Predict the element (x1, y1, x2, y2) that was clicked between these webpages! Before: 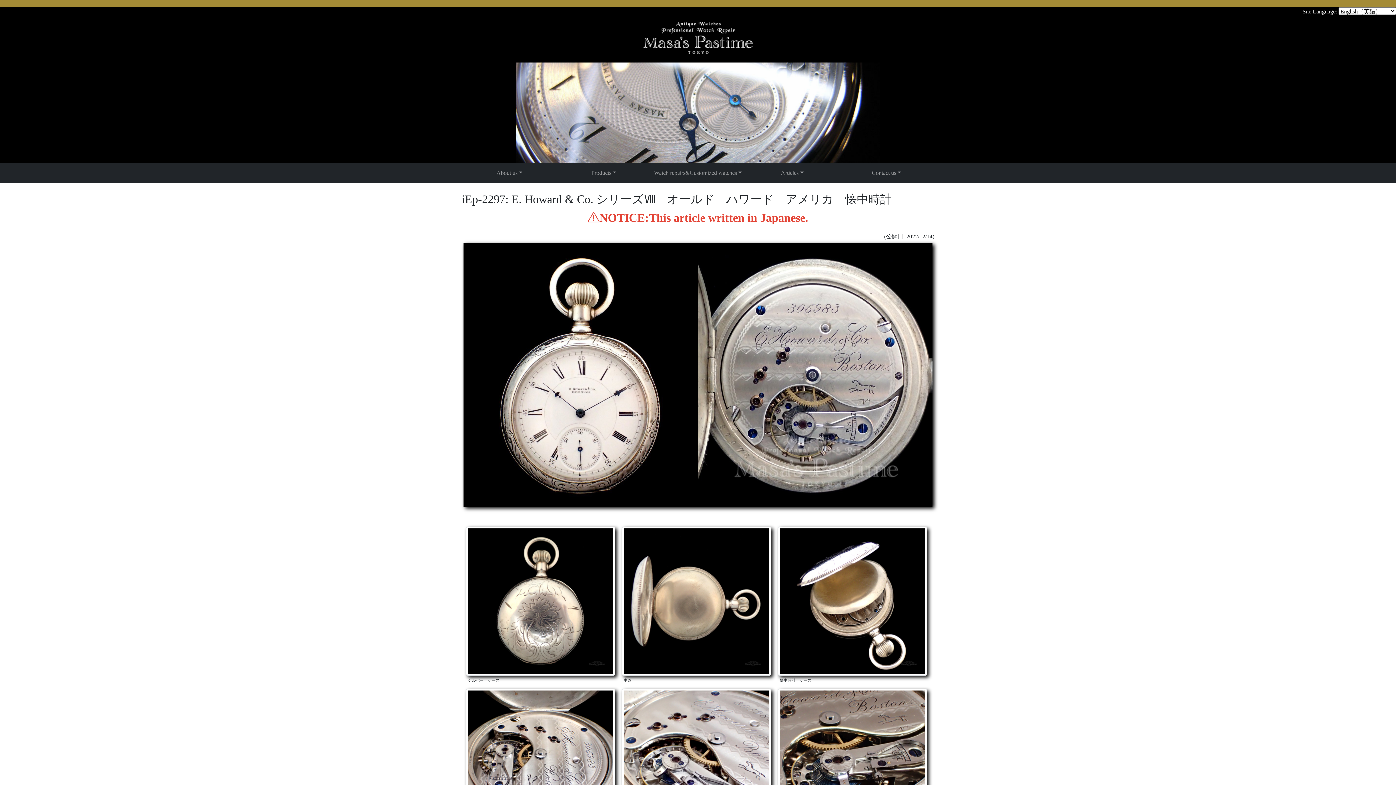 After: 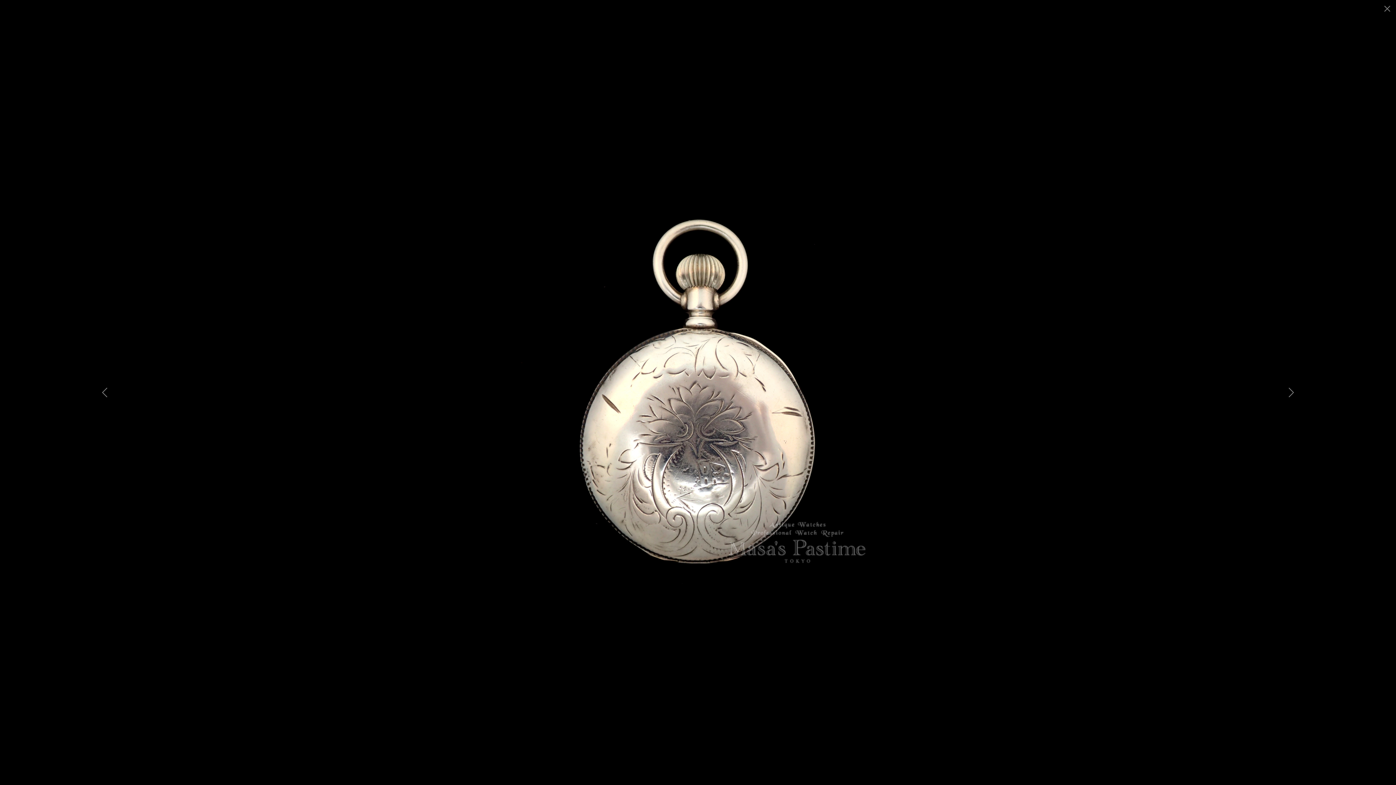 Action: bbox: (466, 597, 615, 603)